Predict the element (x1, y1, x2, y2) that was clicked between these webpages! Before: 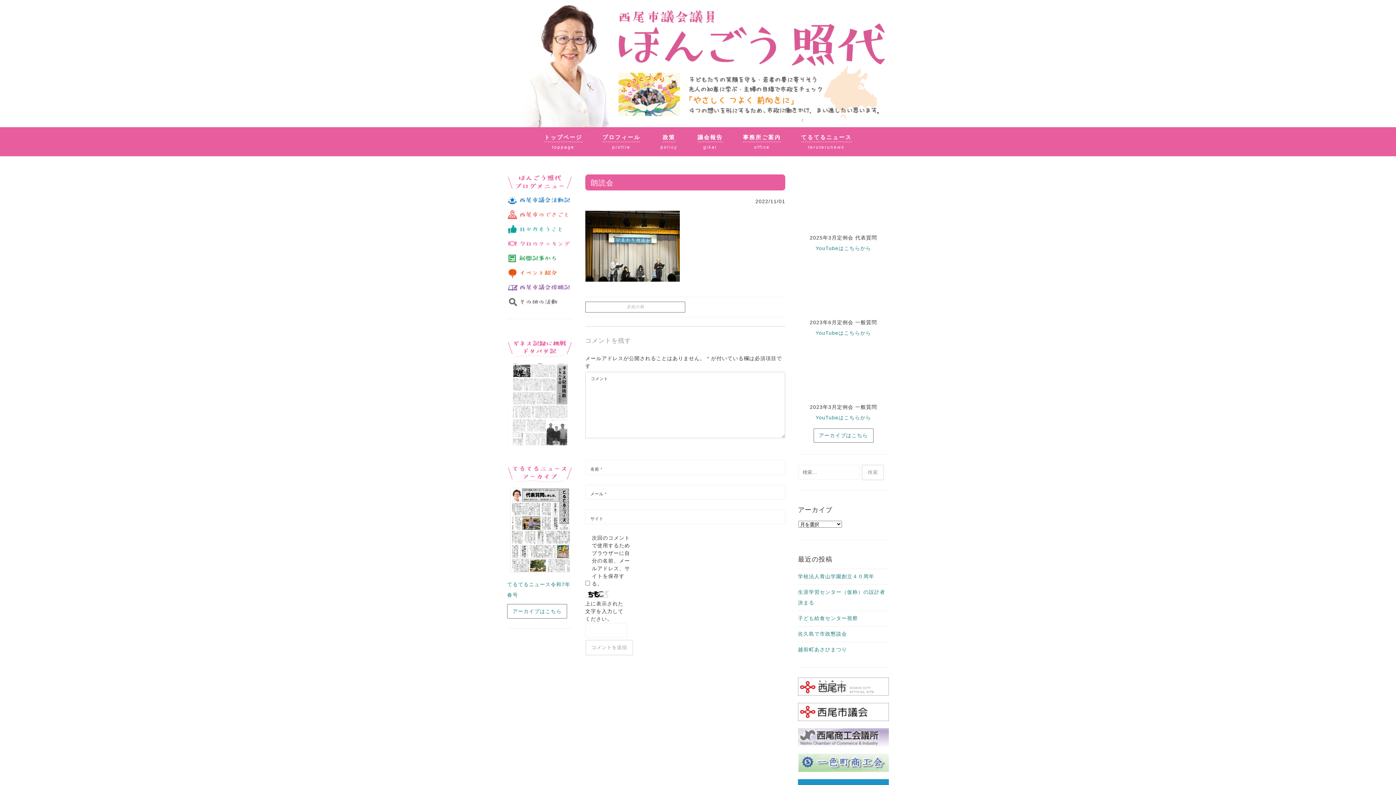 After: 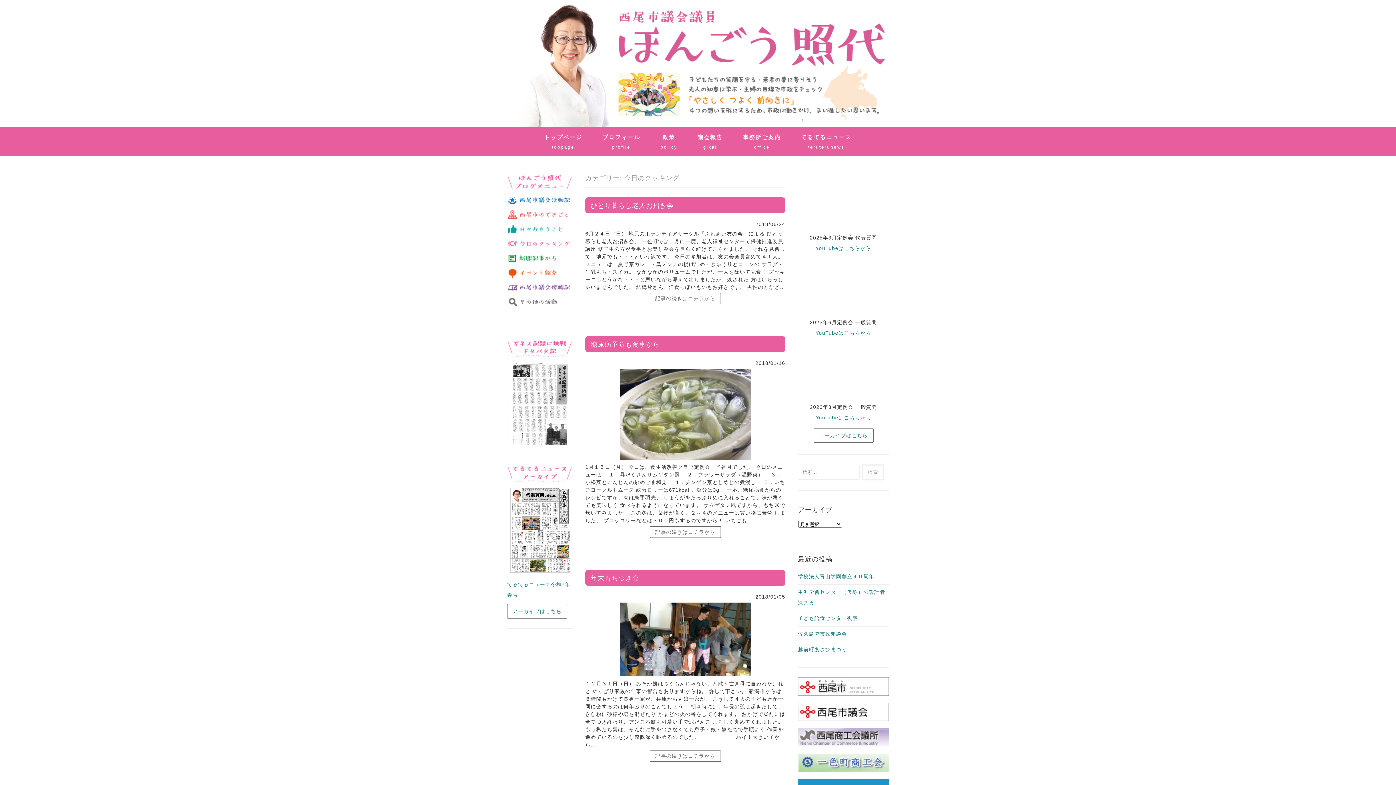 Action: bbox: (507, 242, 572, 248)